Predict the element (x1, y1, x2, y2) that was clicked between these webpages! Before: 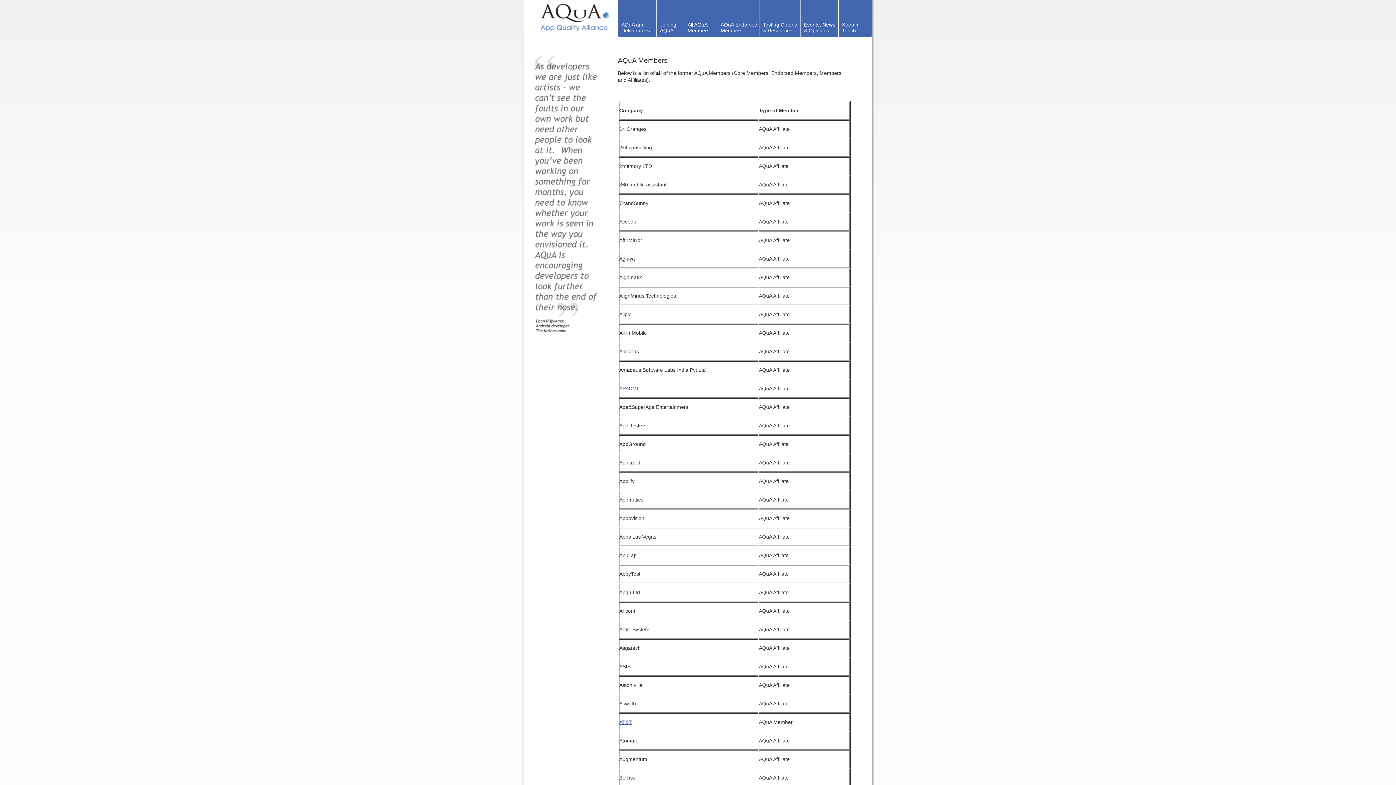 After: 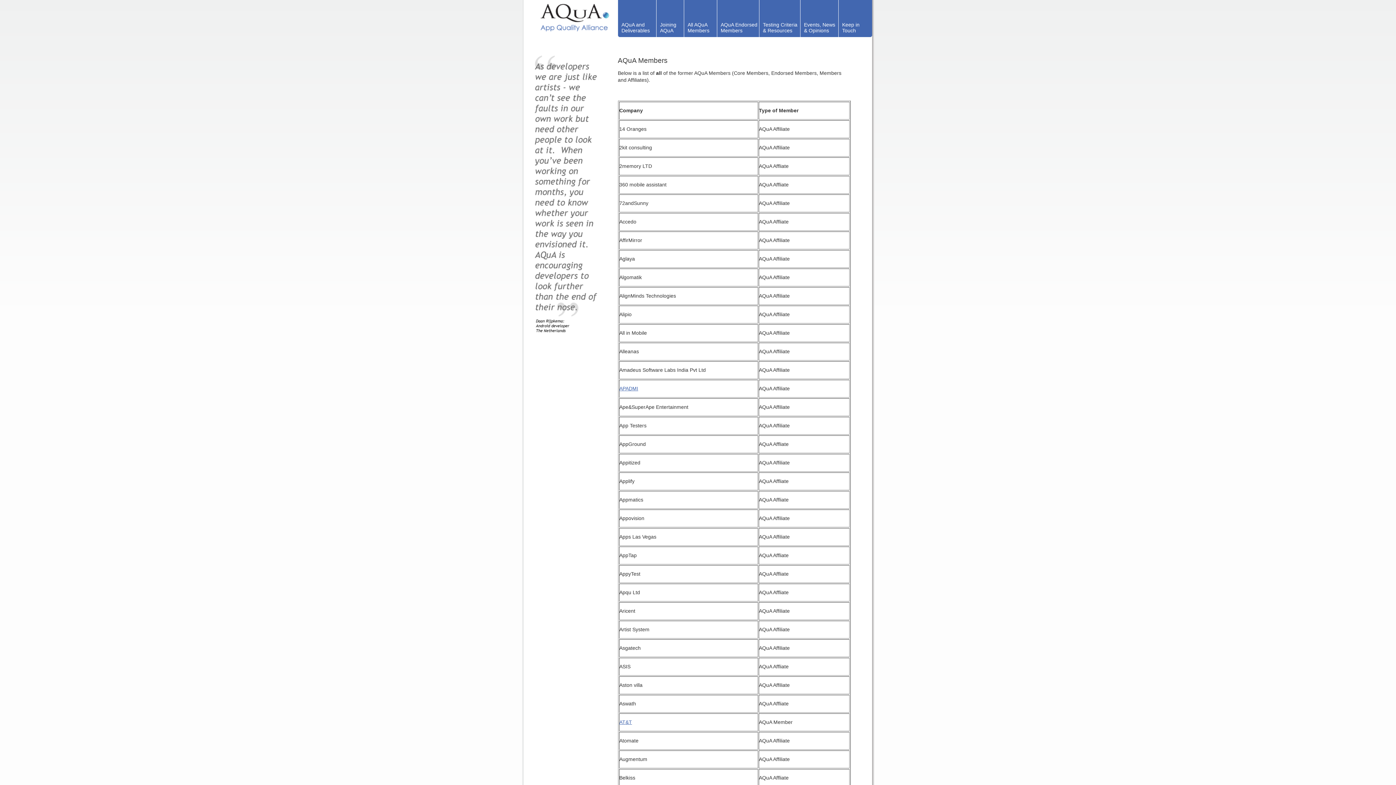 Action: label: All AQuA
Members bbox: (687, 21, 709, 33)